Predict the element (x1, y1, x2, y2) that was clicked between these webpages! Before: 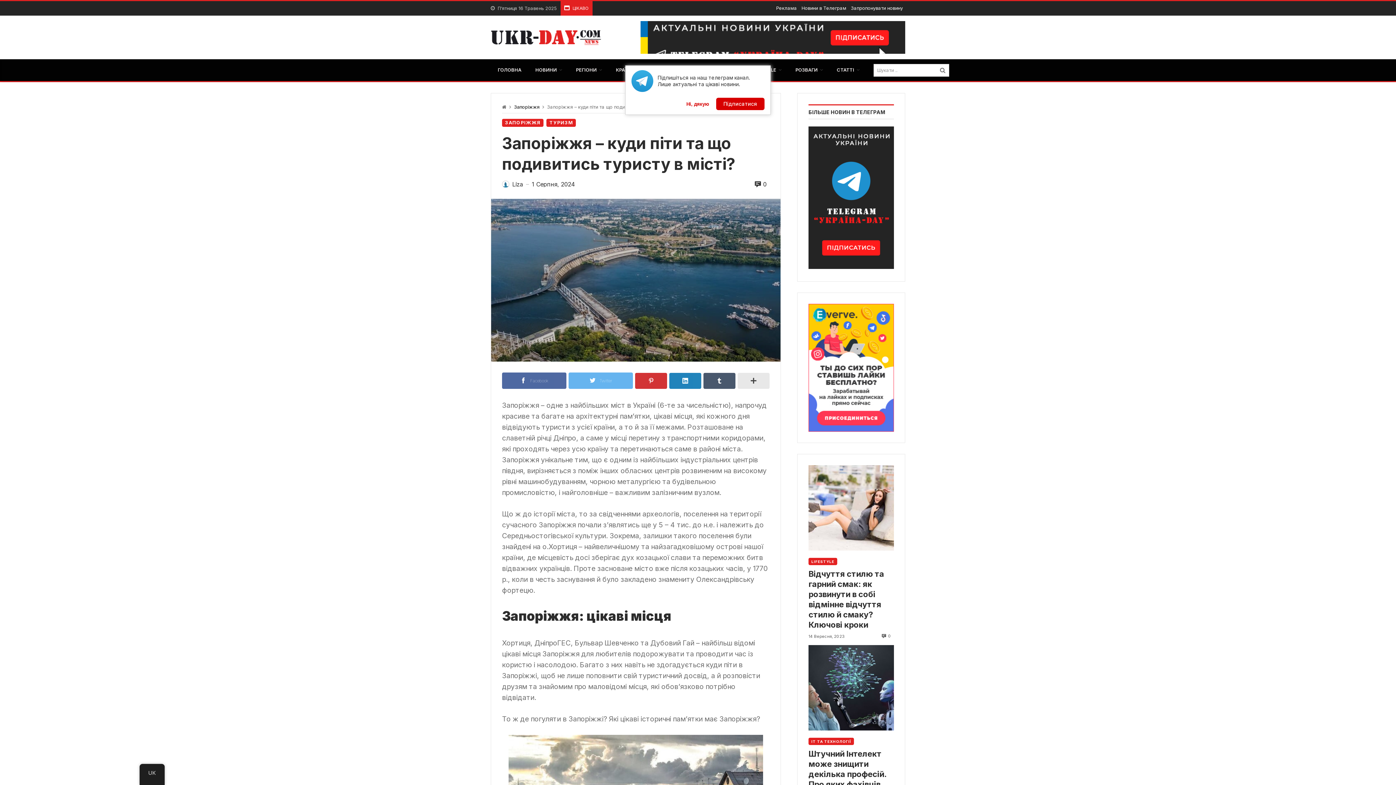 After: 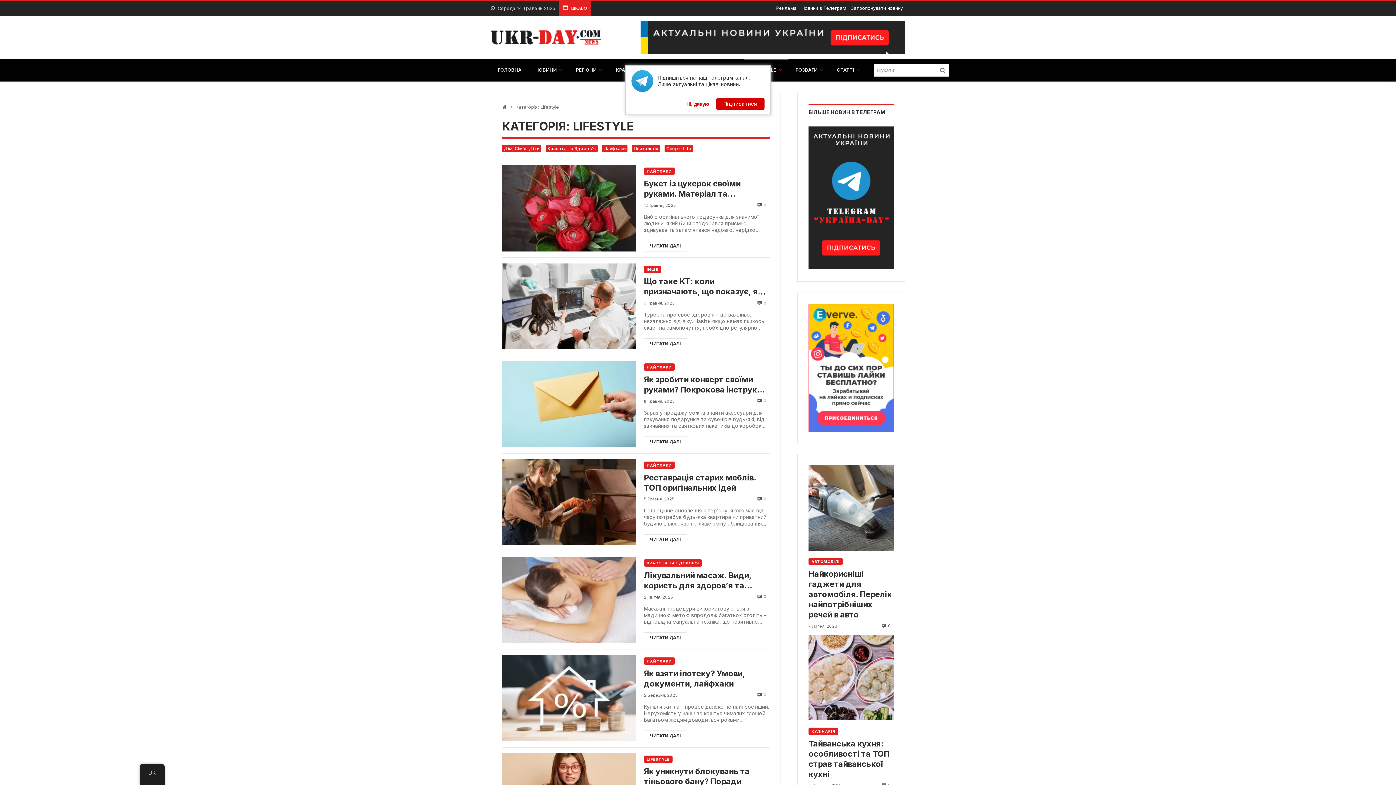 Action: bbox: (808, 558, 837, 565) label: LIFESTYLE